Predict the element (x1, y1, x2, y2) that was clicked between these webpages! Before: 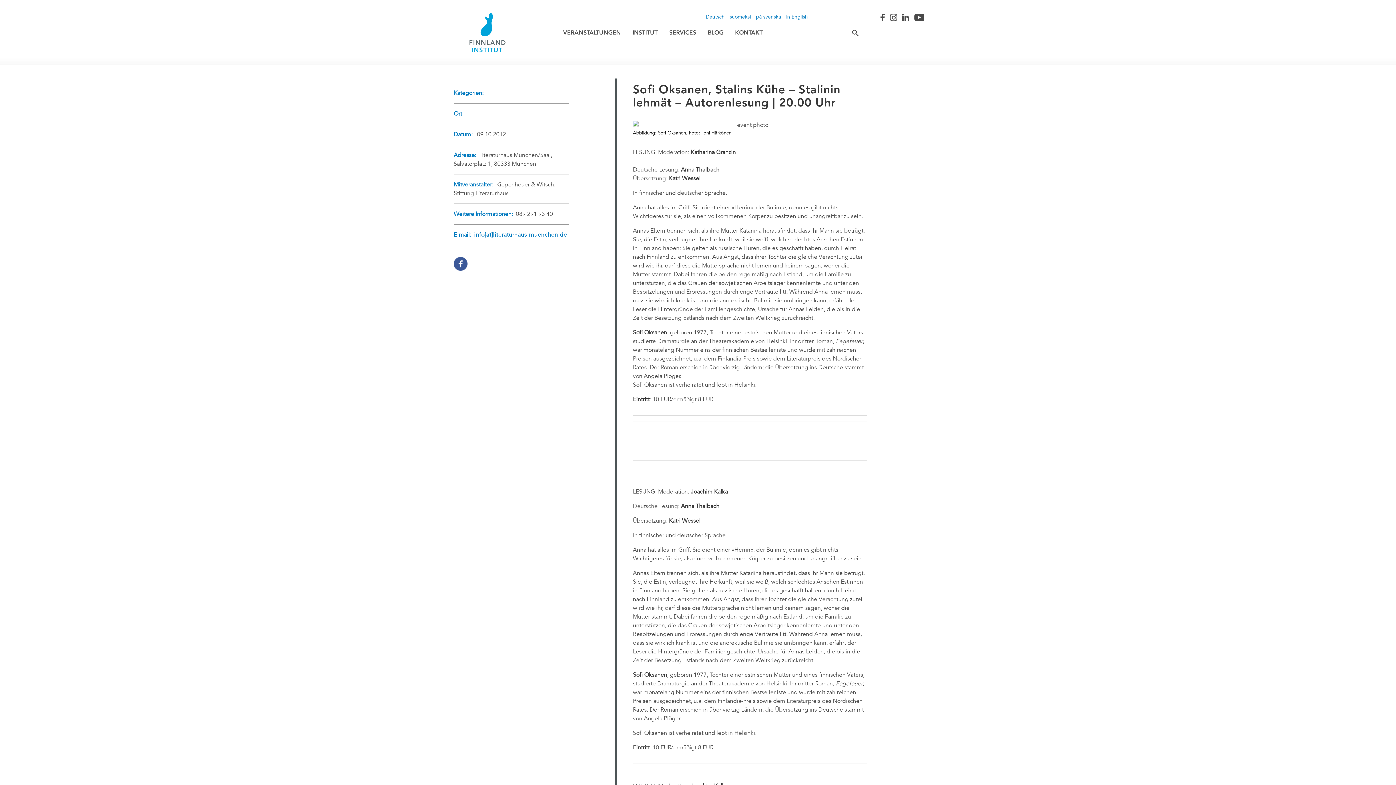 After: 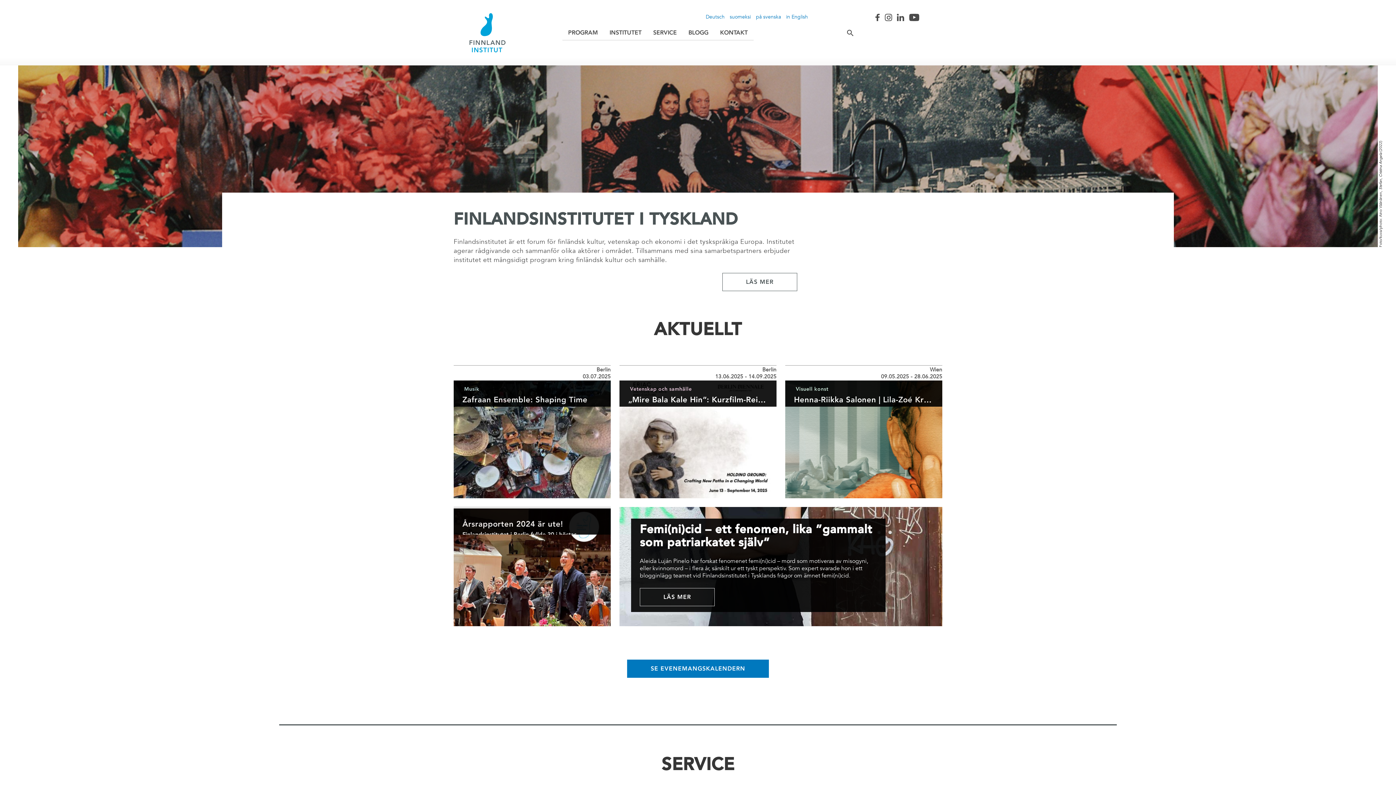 Action: bbox: (756, 13, 781, 20) label: på svenska